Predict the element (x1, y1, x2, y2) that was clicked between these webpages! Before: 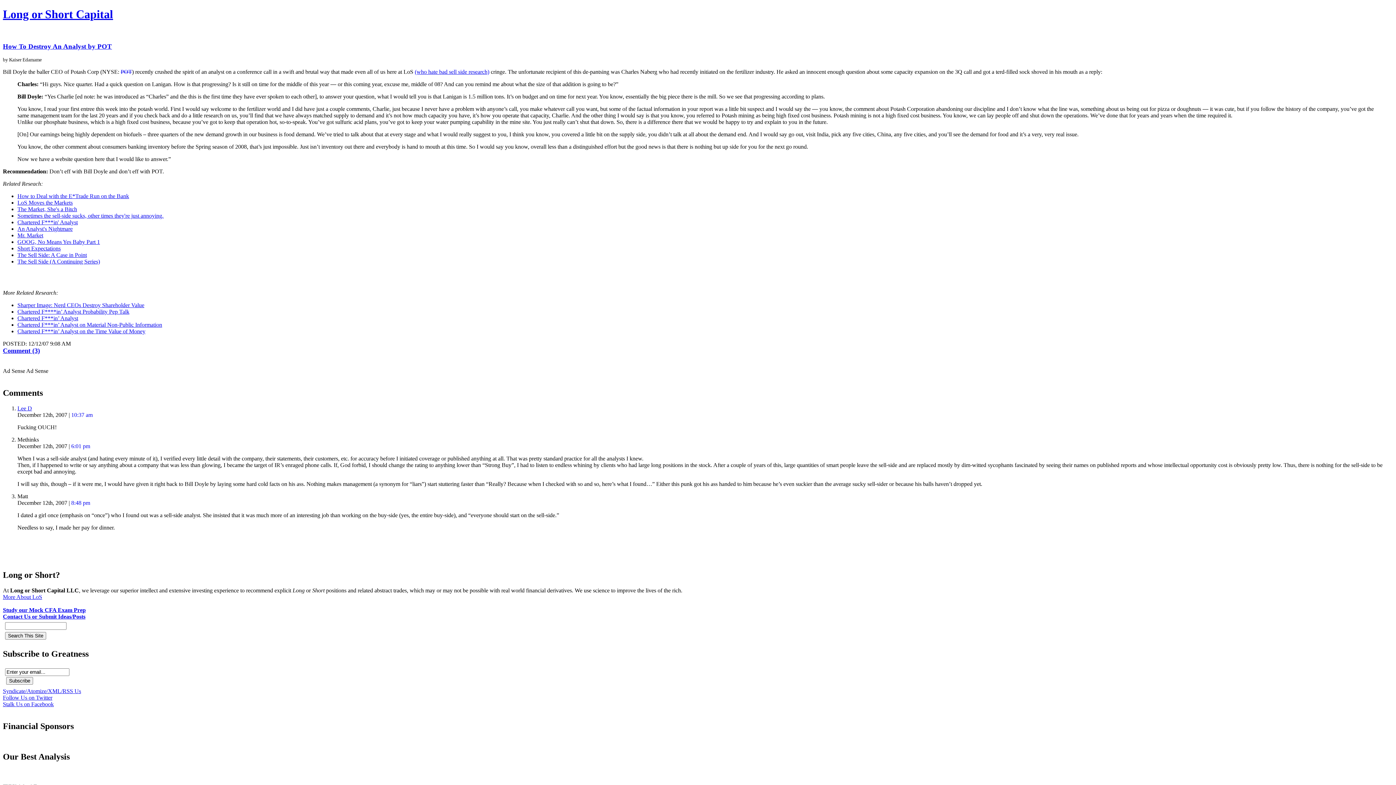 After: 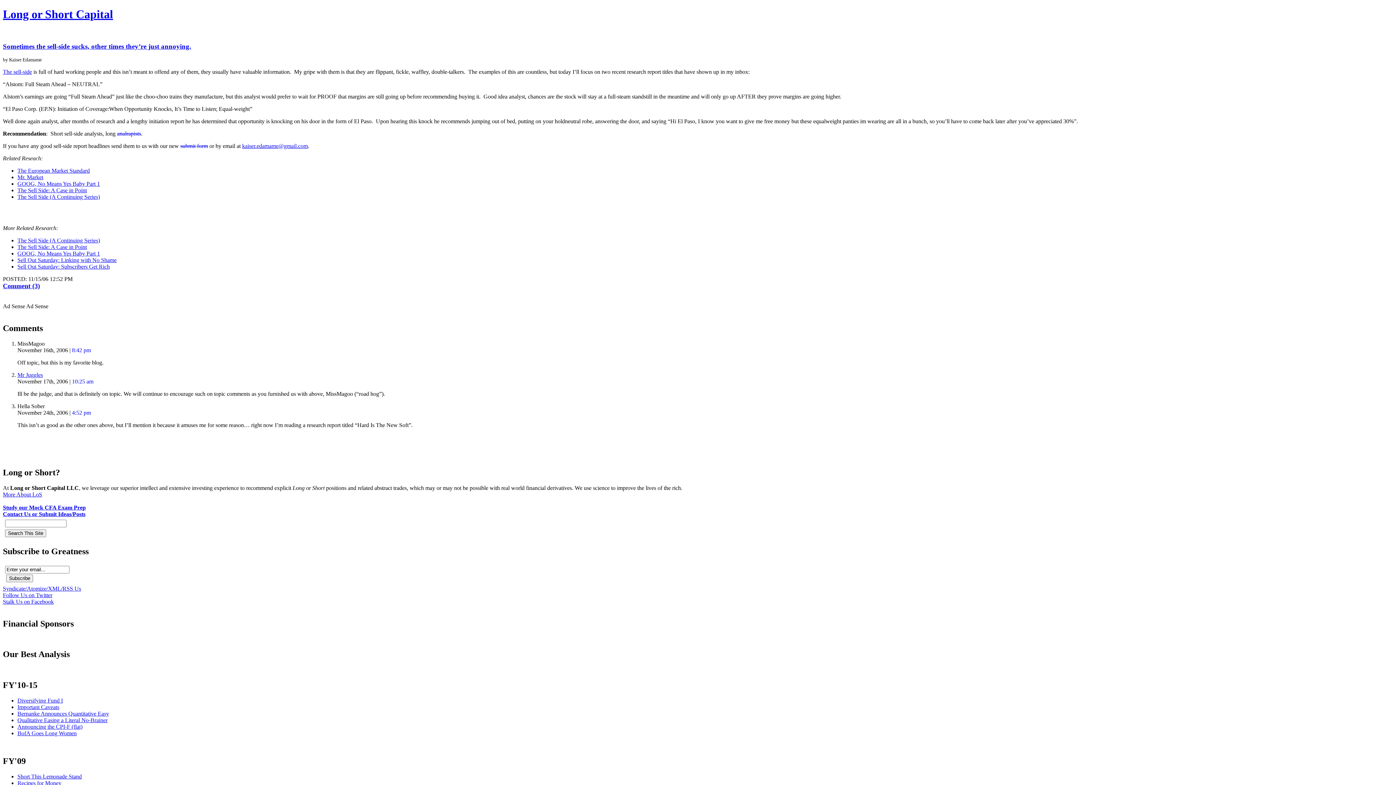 Action: bbox: (17, 212, 163, 219) label: Sometimes the sell-side sucks, other times they're just annoying.